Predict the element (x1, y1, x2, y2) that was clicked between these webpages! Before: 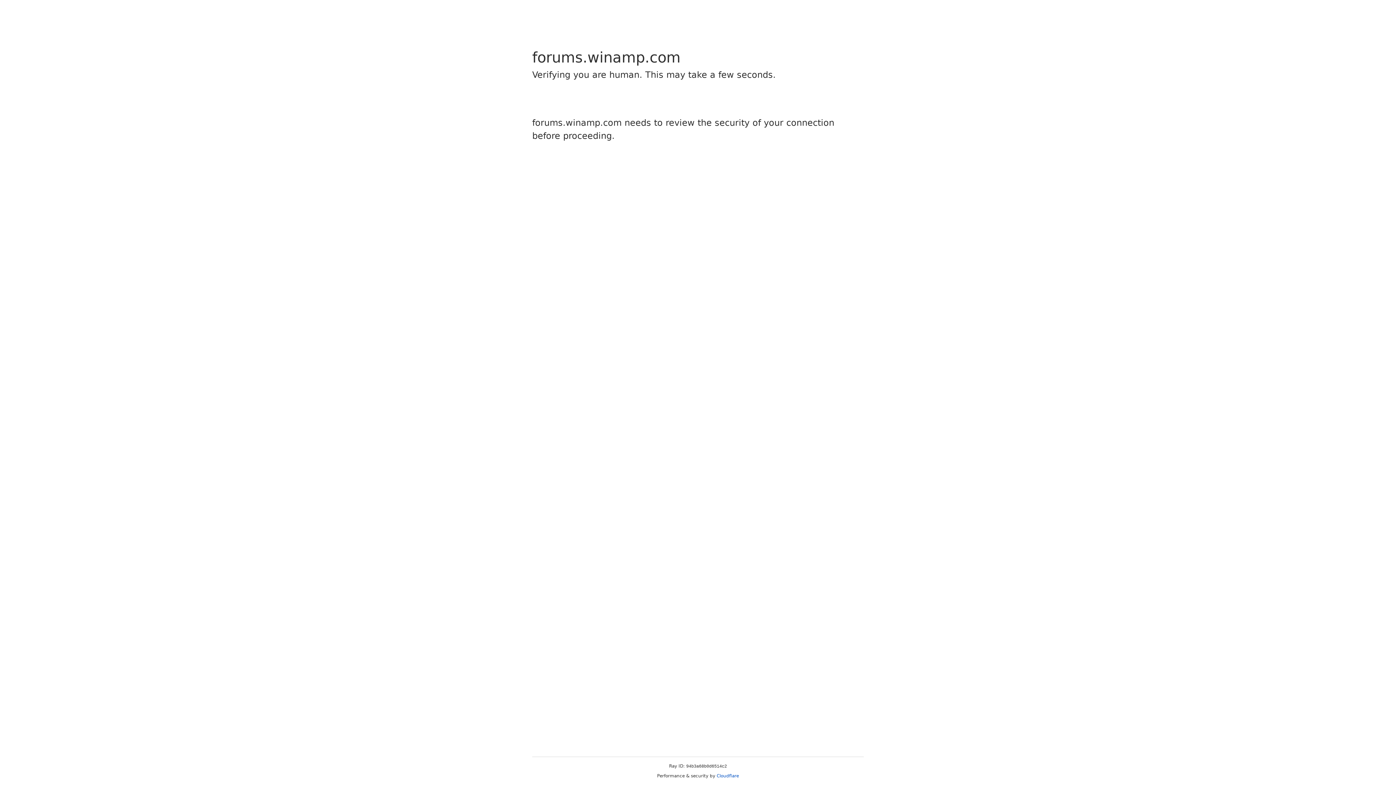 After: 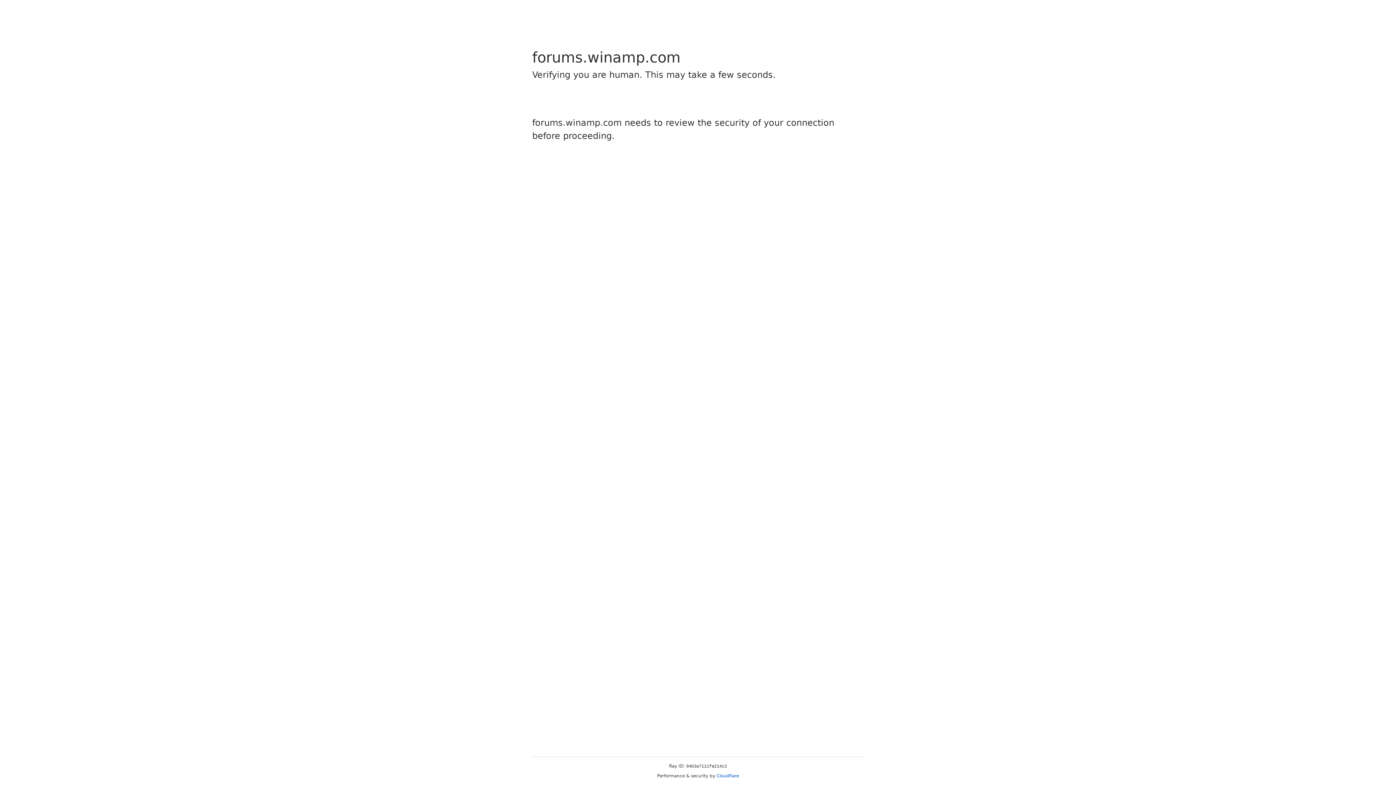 Action: bbox: (716, 773, 739, 778) label: Cloudflare